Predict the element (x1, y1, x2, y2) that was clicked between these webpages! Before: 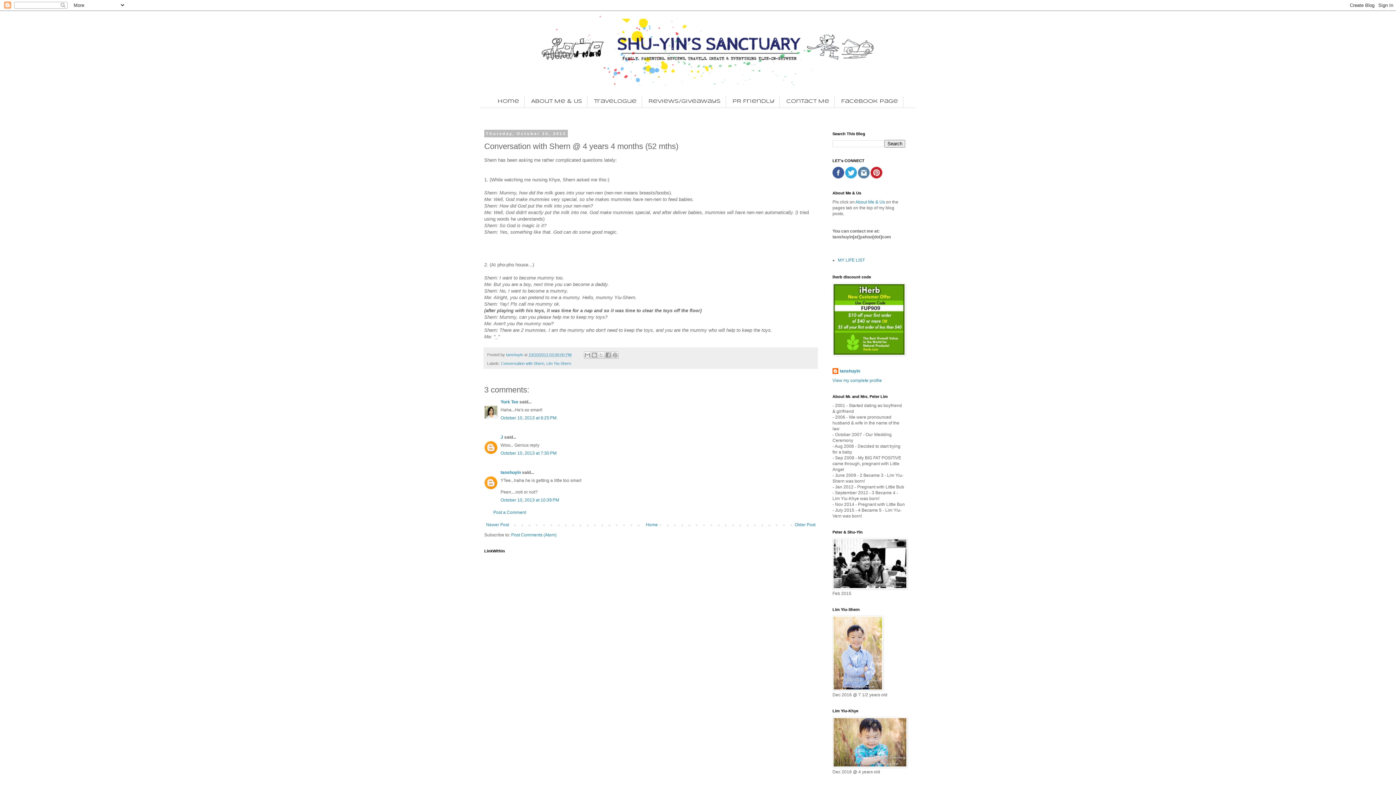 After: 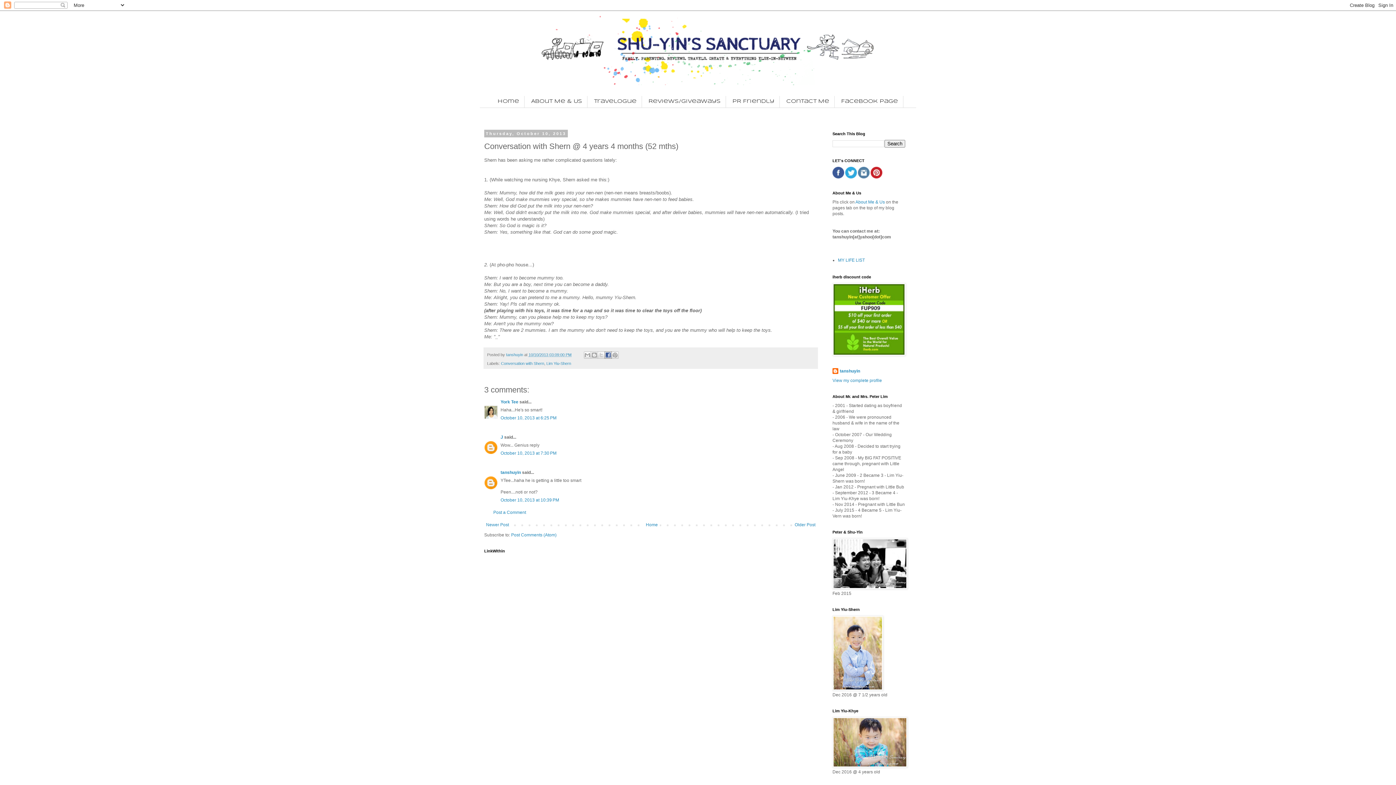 Action: label: Share to Facebook bbox: (604, 351, 612, 358)